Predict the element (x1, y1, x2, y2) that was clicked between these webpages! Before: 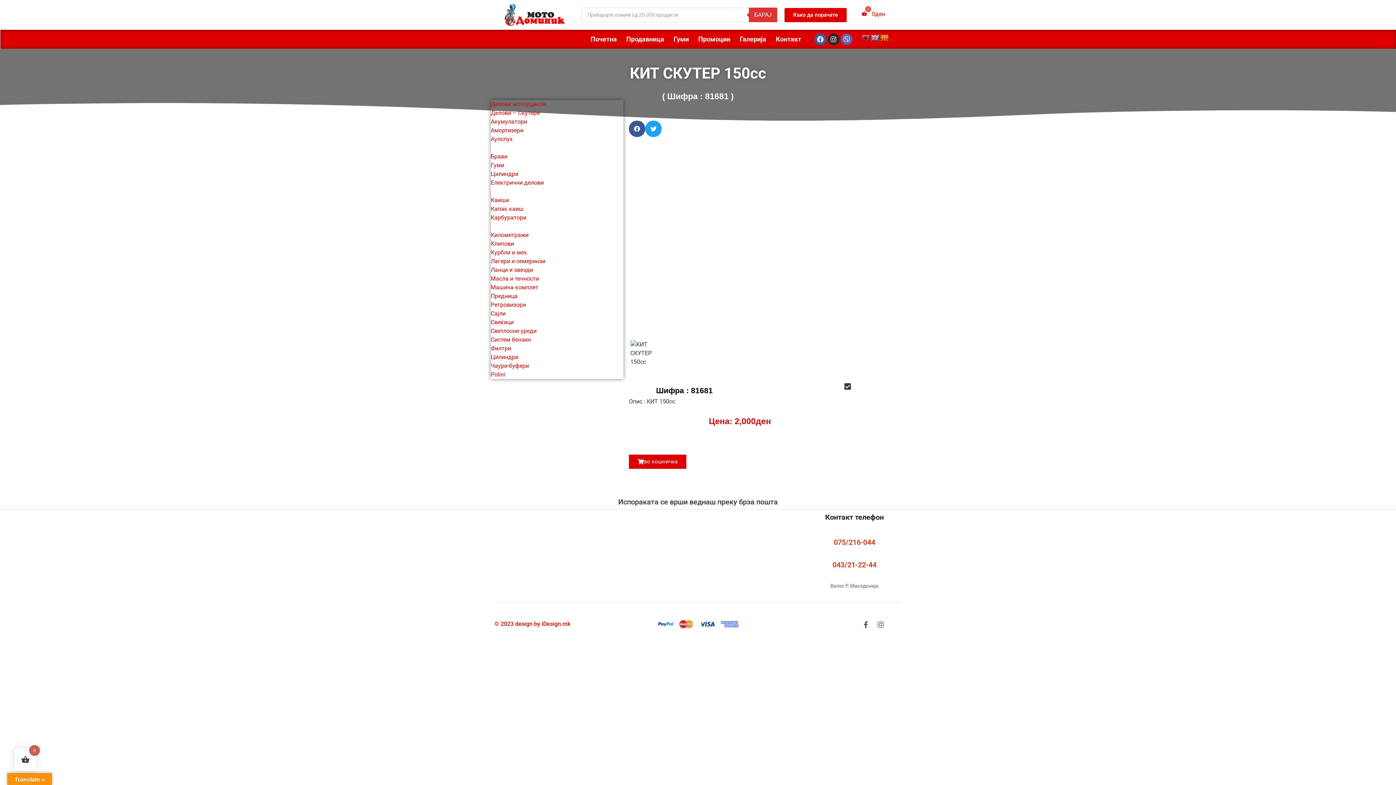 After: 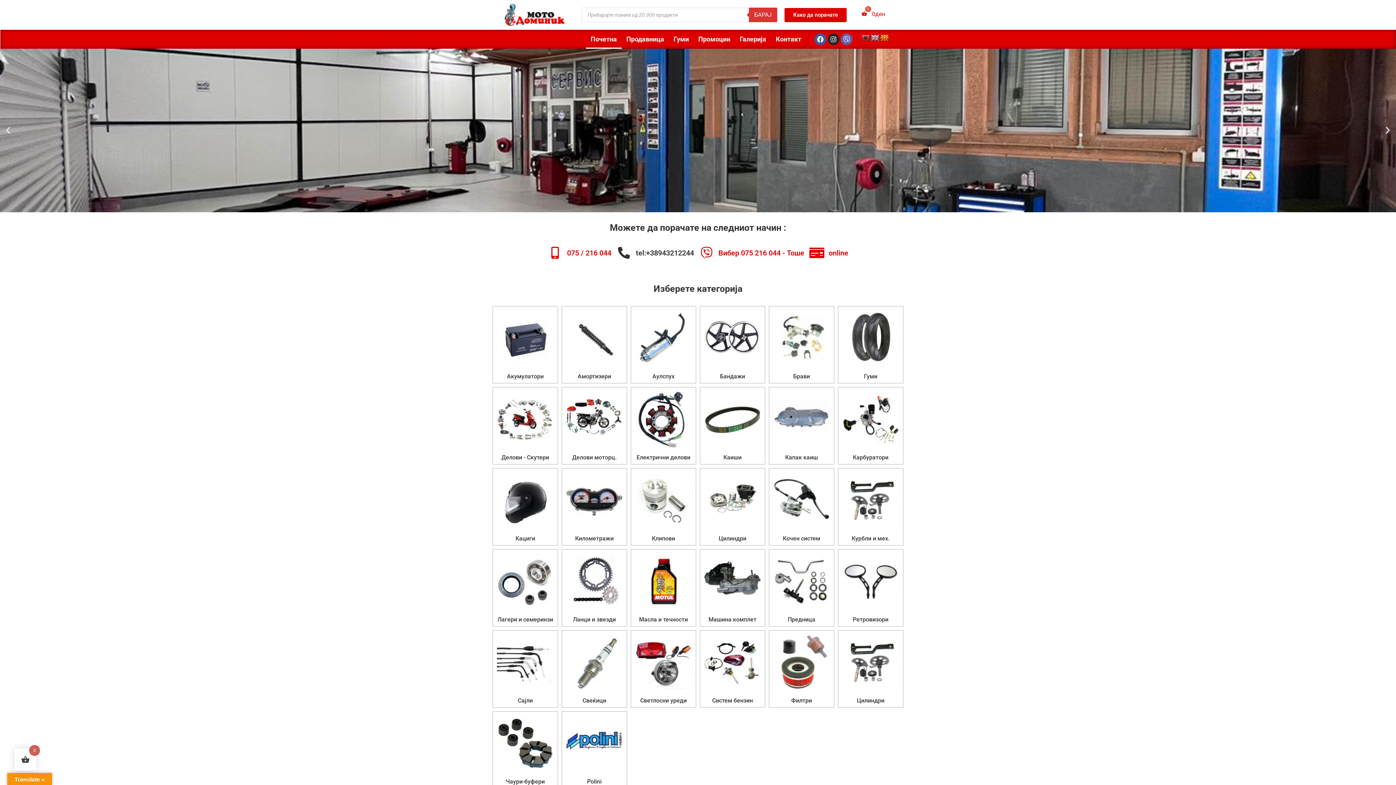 Action: bbox: (494, 3, 574, 26)